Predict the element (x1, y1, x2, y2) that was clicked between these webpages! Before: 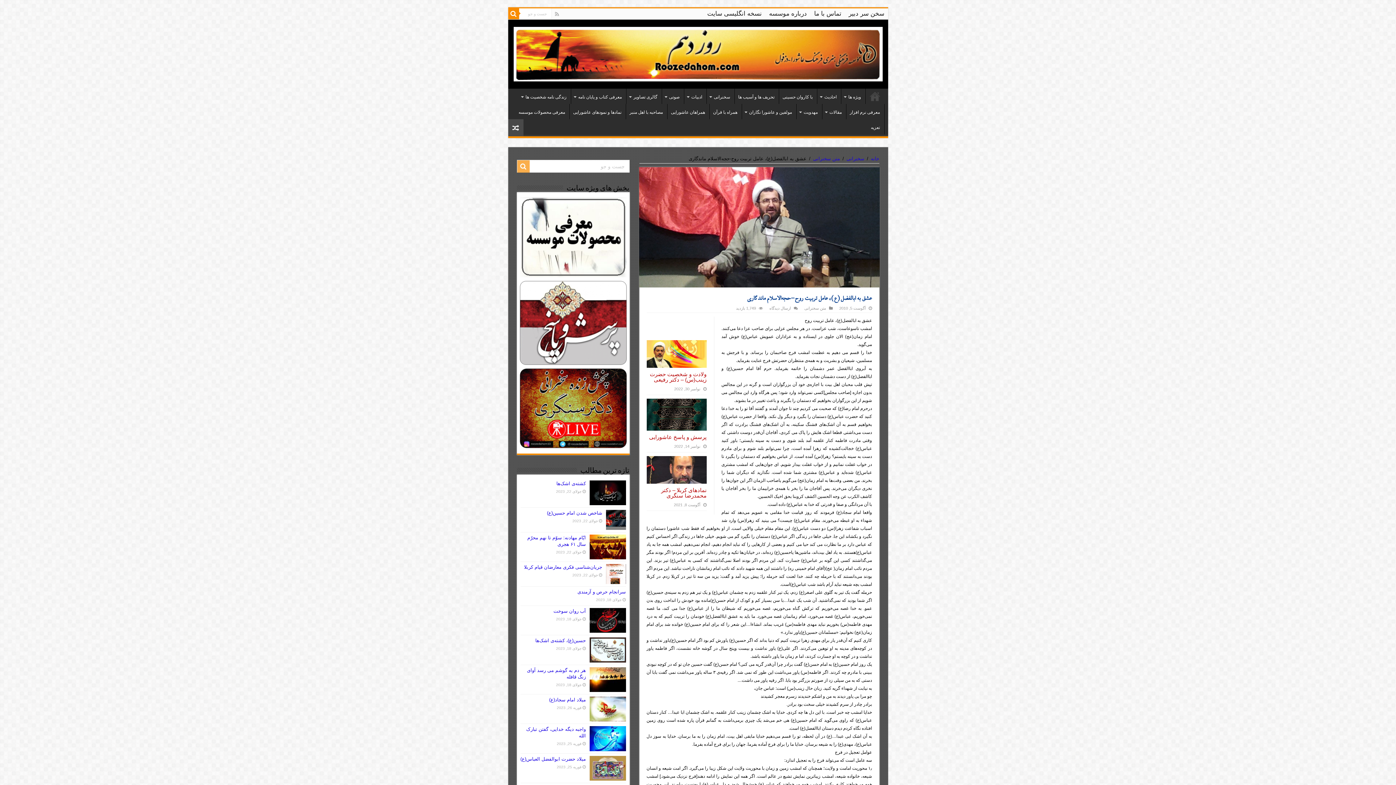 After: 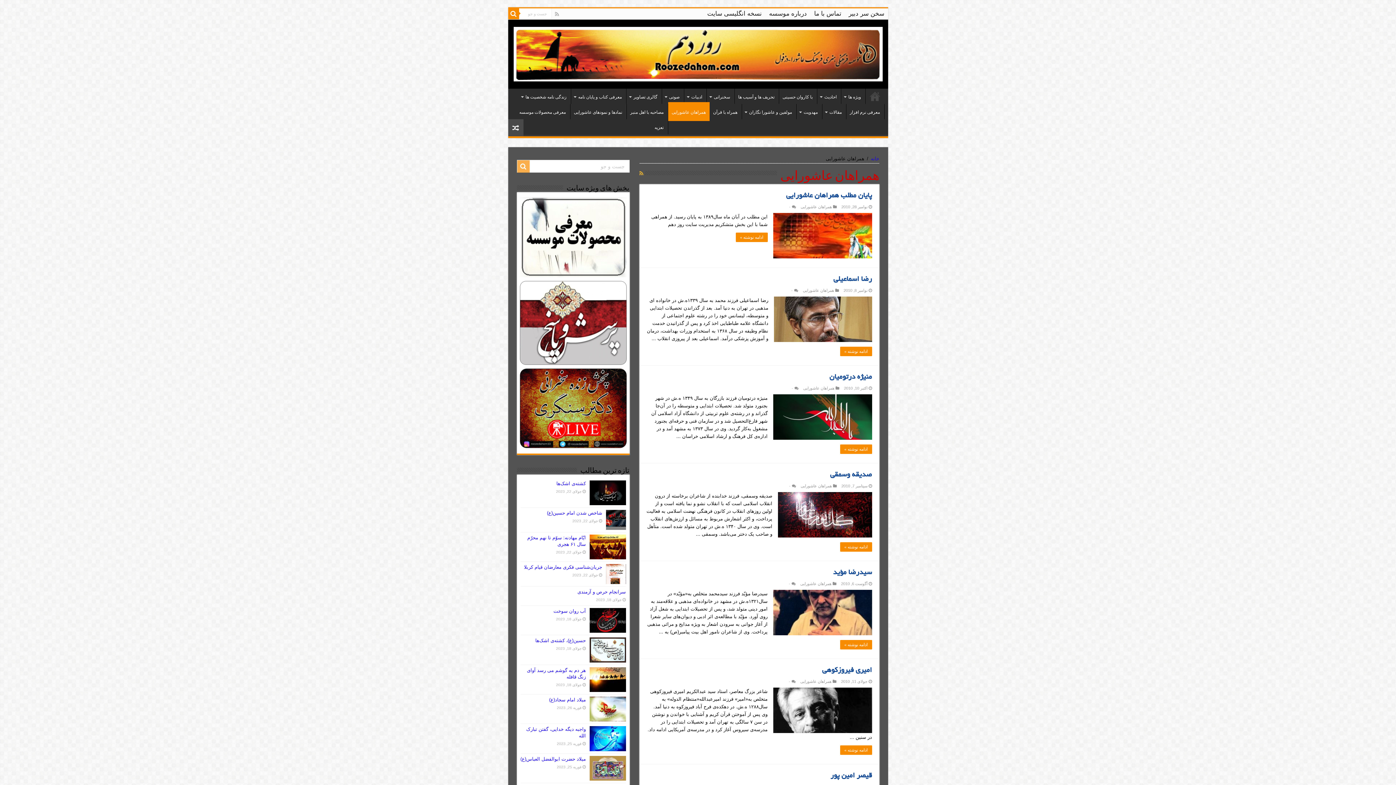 Action: label: همراهان عاشورایی bbox: (667, 104, 709, 119)